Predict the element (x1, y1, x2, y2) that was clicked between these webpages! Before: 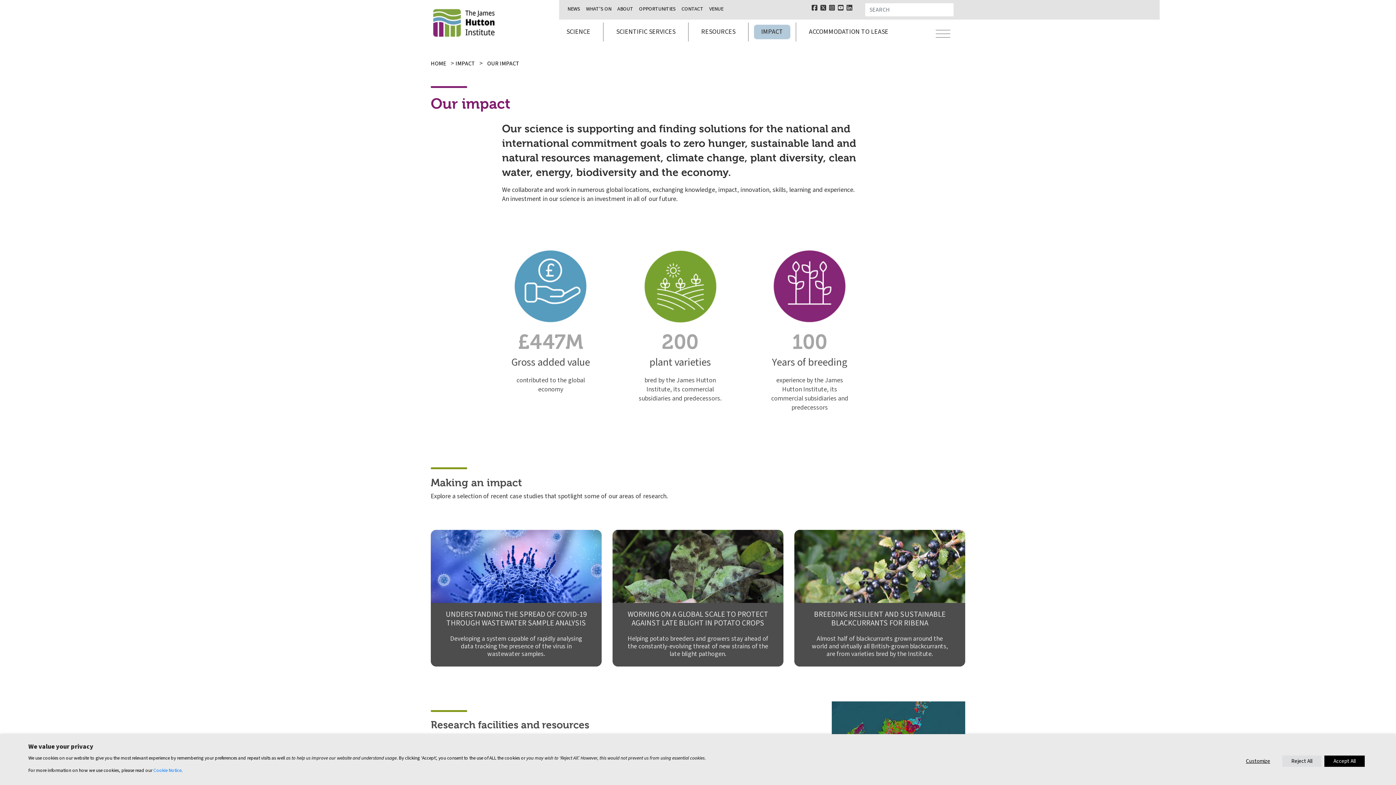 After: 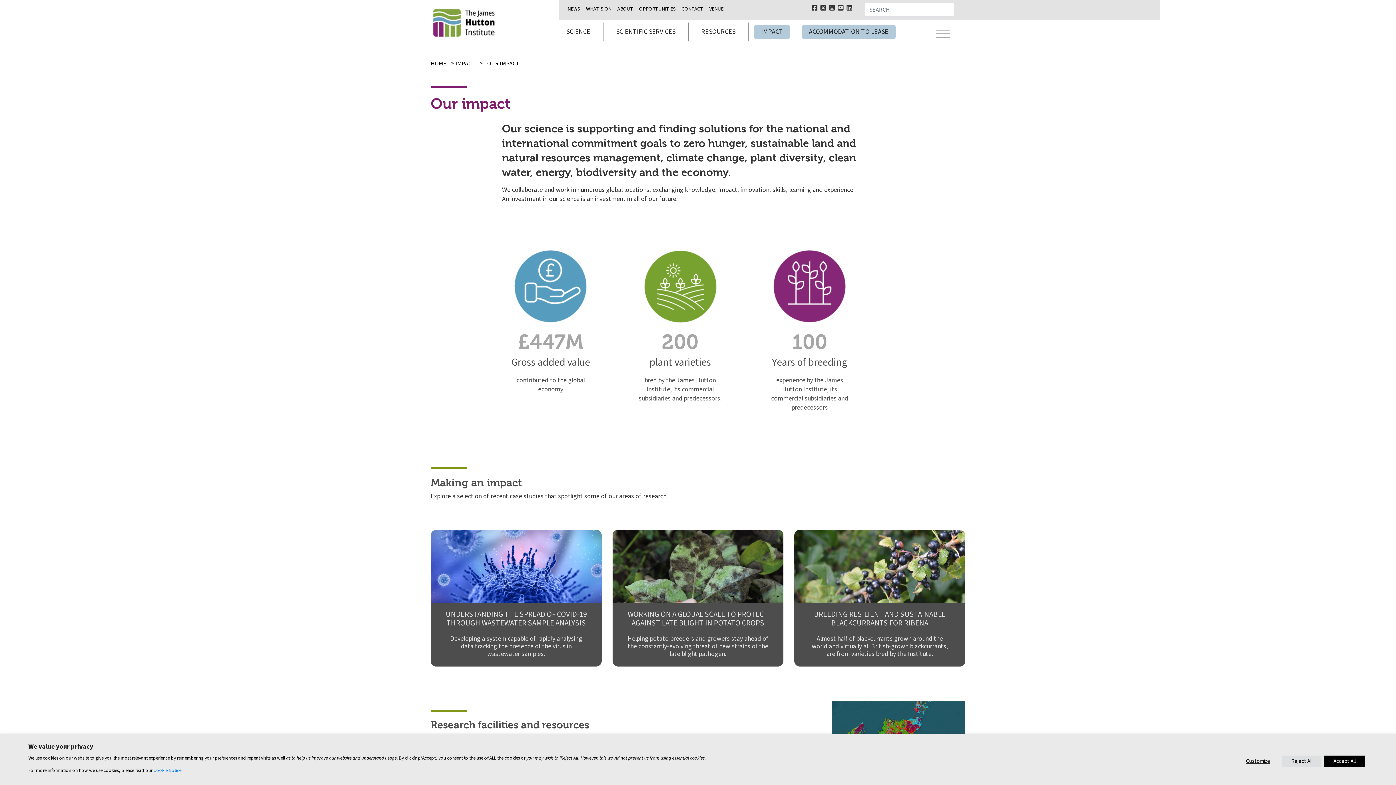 Action: bbox: (801, 24, 896, 39) label: ACCOMMODATION TO LEASE